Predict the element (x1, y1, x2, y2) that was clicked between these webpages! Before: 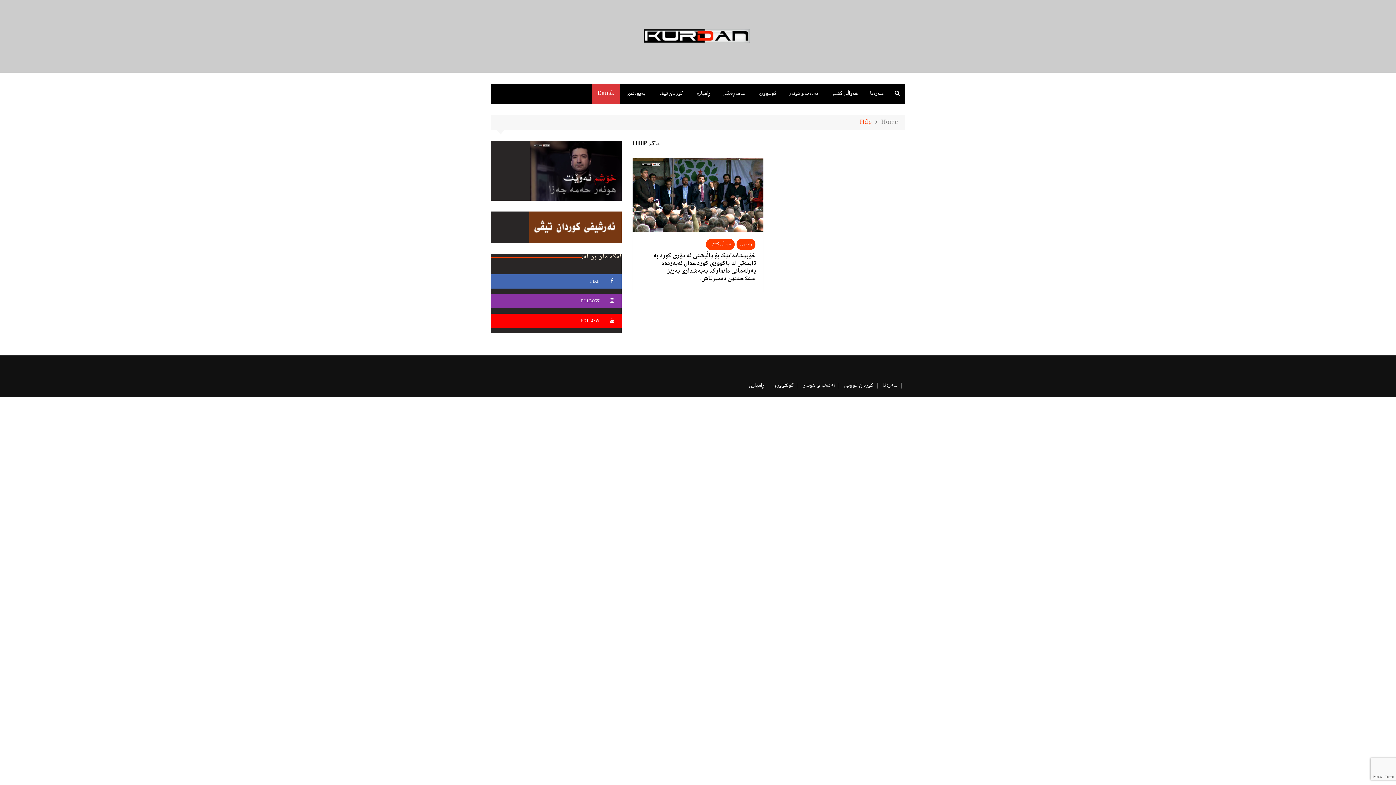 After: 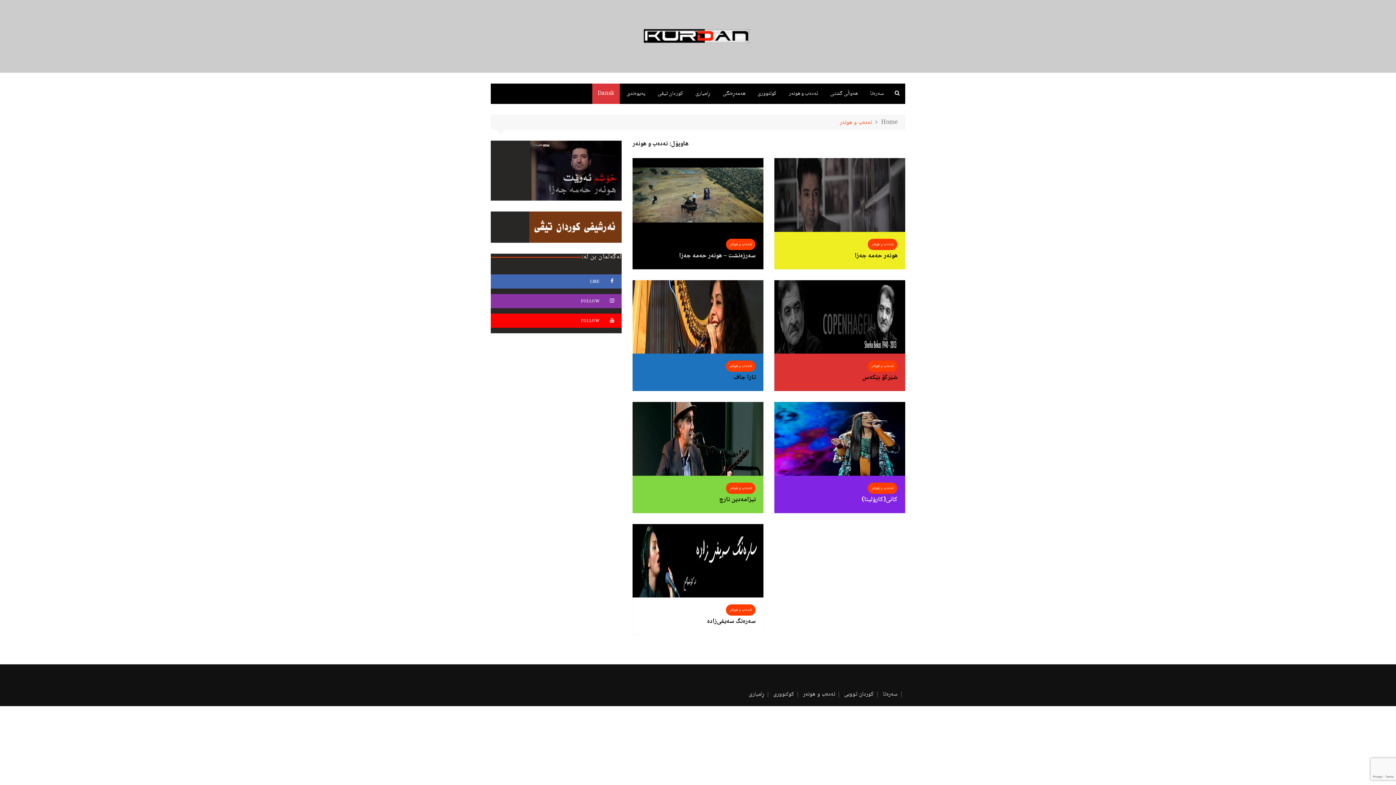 Action: label: ئەدەب و هونەر bbox: (783, 83, 823, 104)